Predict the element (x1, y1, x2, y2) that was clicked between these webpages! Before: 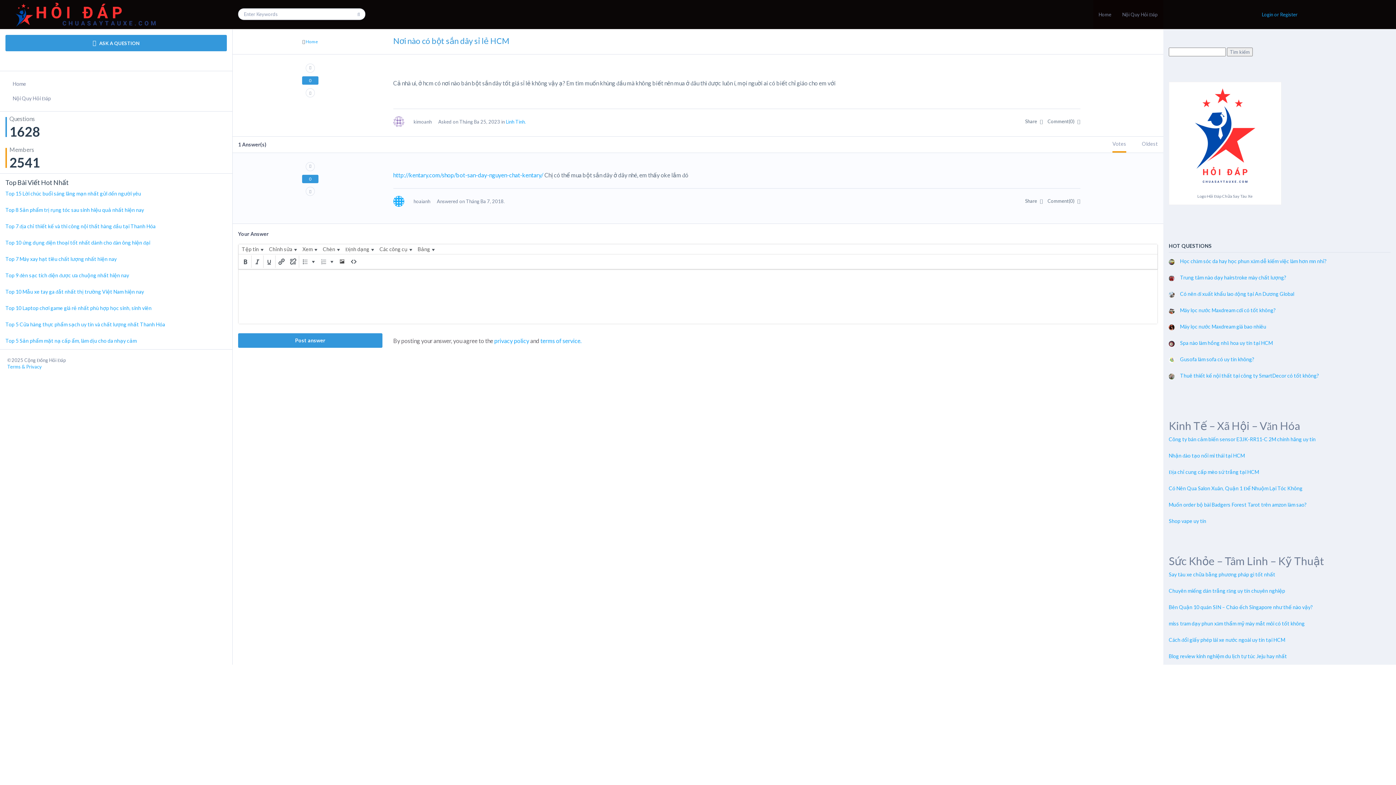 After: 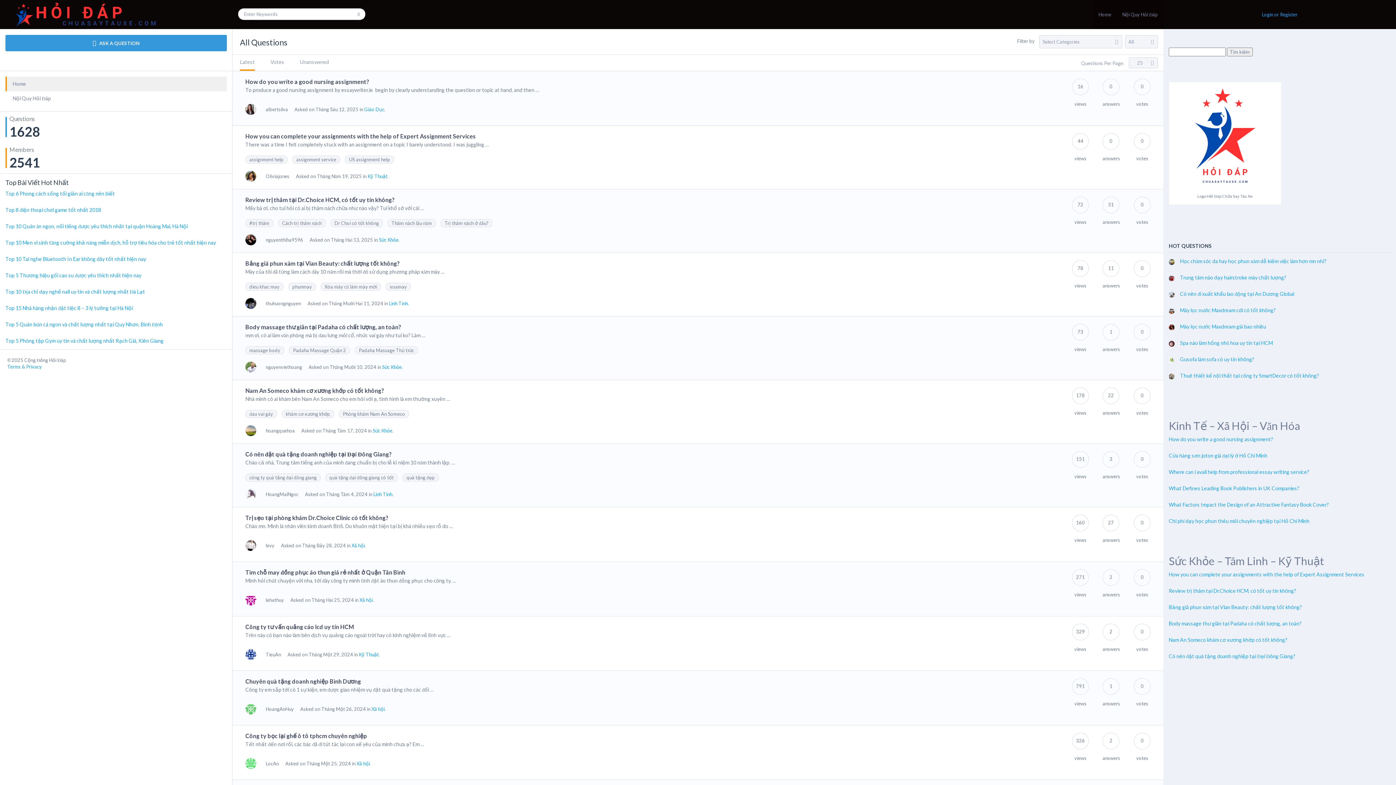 Action: bbox: (7, 11, 158, 17)